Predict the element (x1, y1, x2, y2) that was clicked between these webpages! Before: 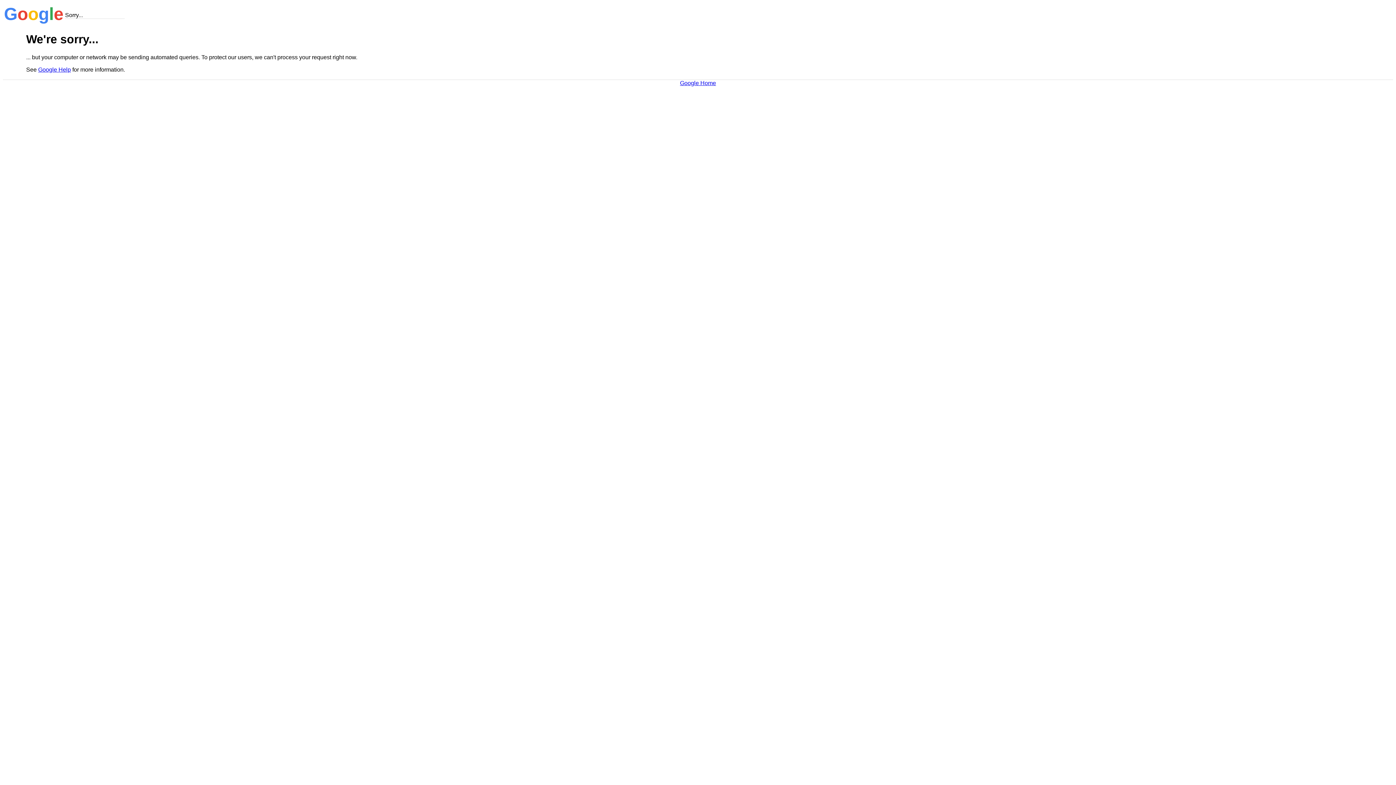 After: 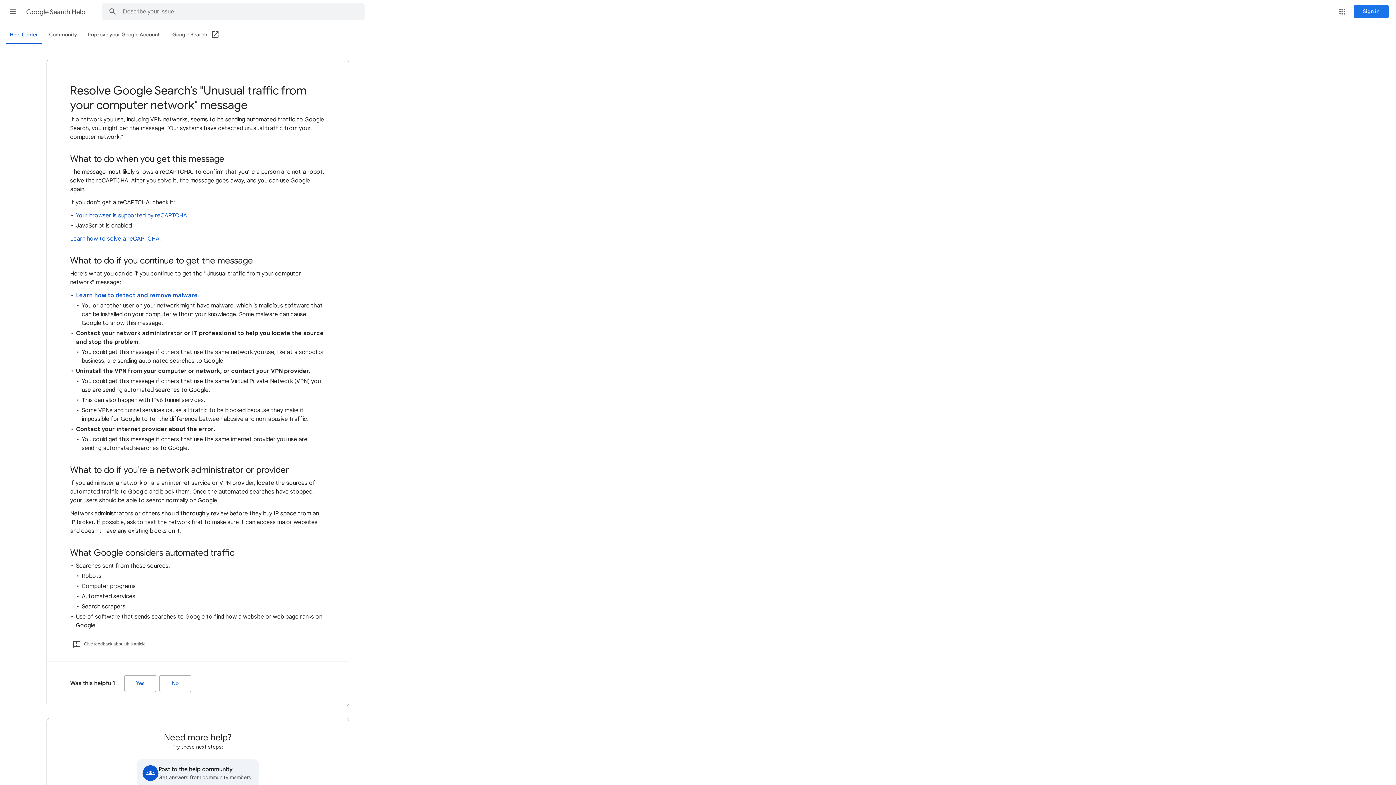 Action: bbox: (38, 66, 70, 72) label: Google Help